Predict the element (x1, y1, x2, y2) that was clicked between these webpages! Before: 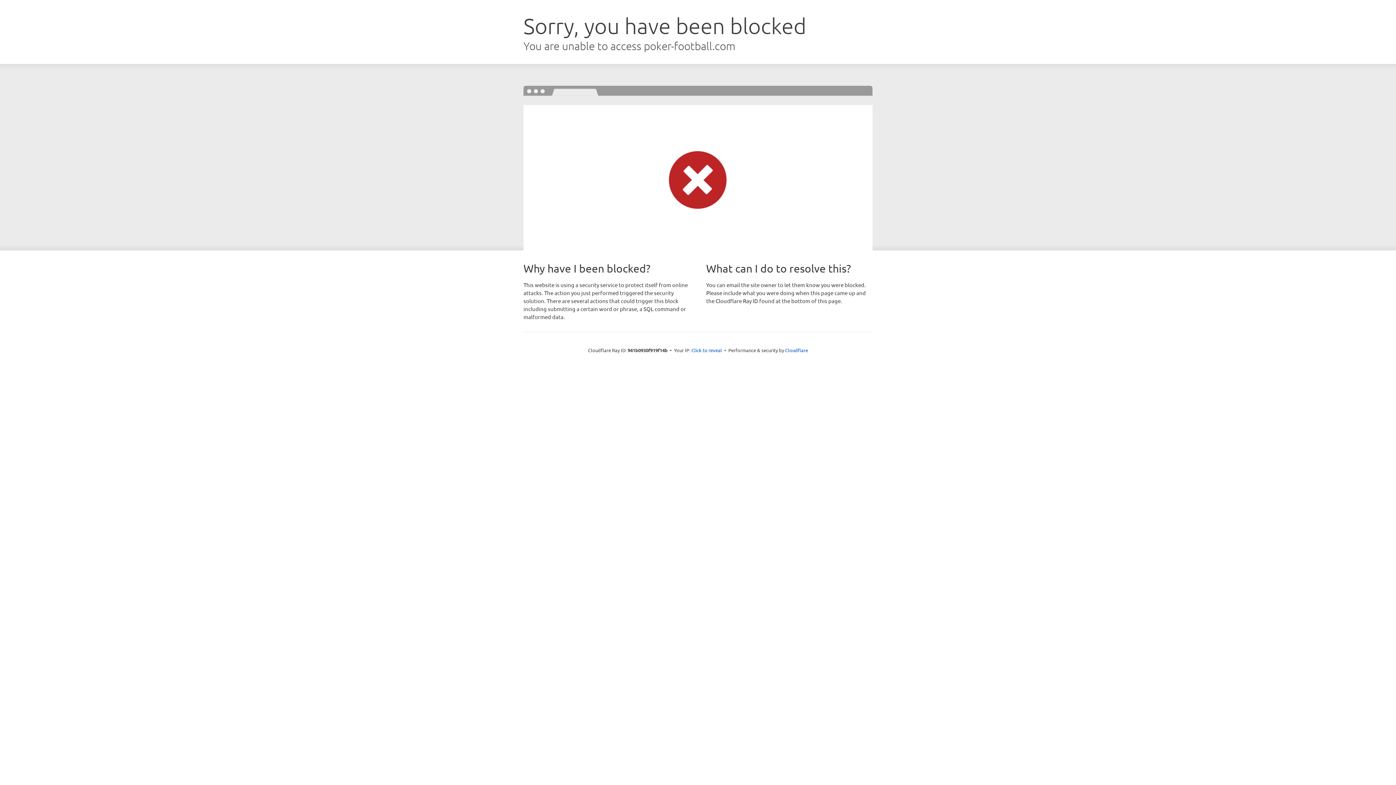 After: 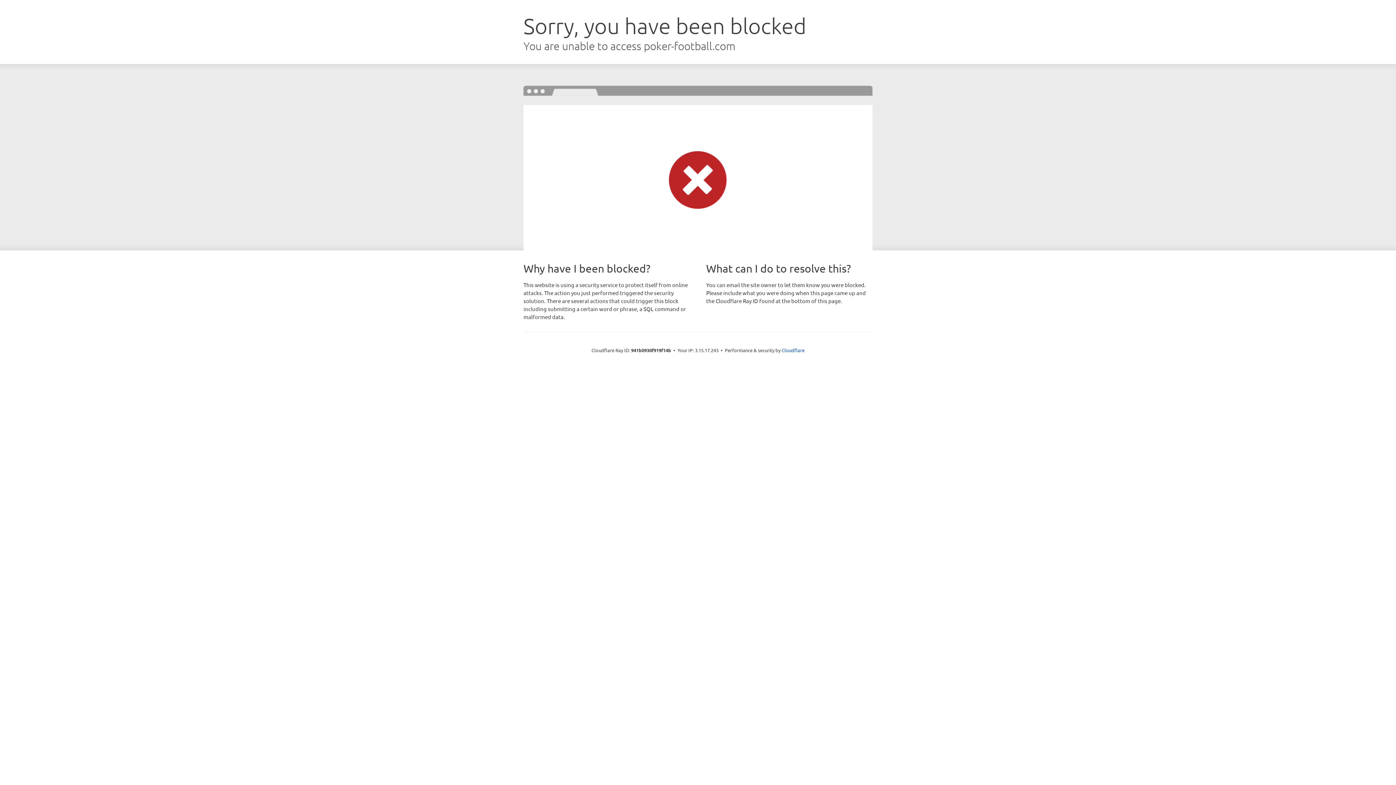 Action: label: Click to reveal bbox: (691, 346, 722, 353)